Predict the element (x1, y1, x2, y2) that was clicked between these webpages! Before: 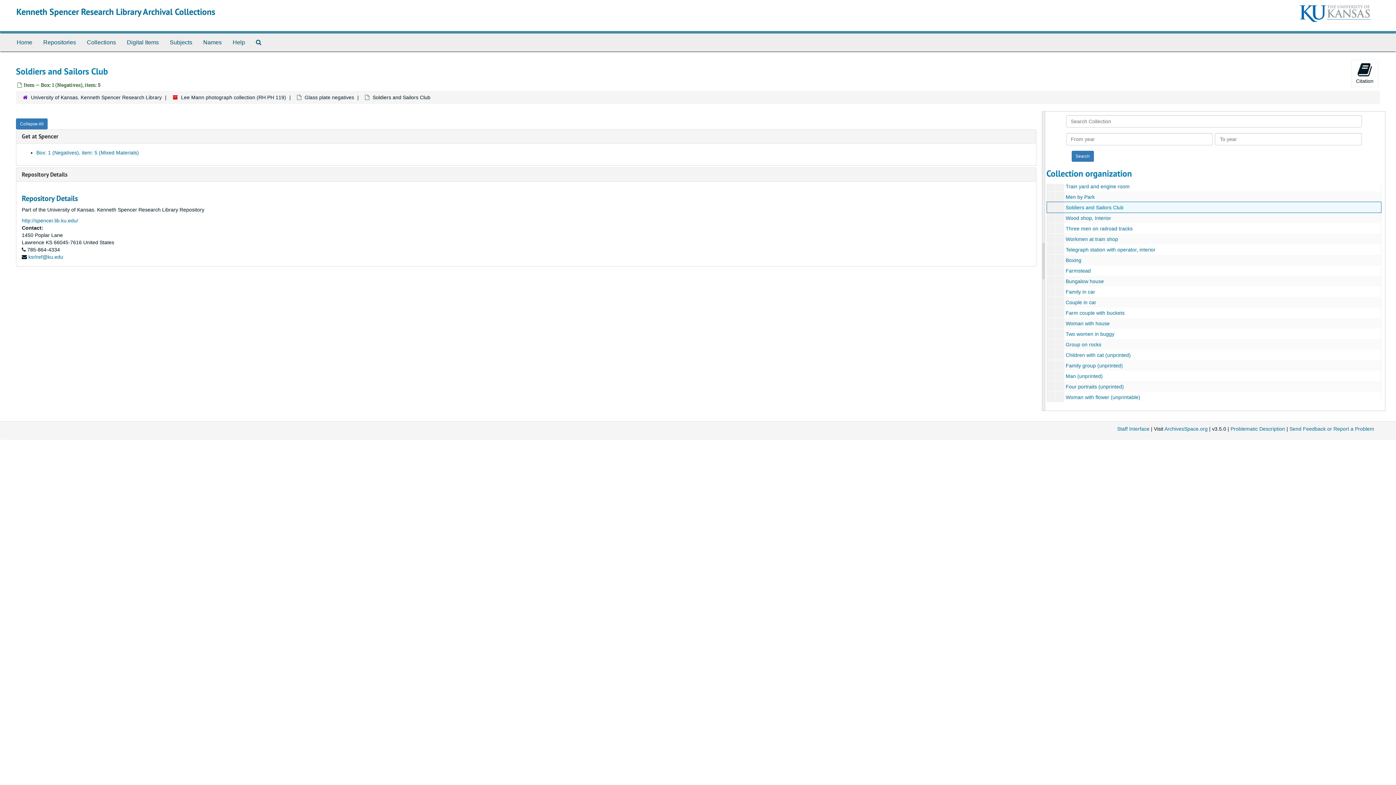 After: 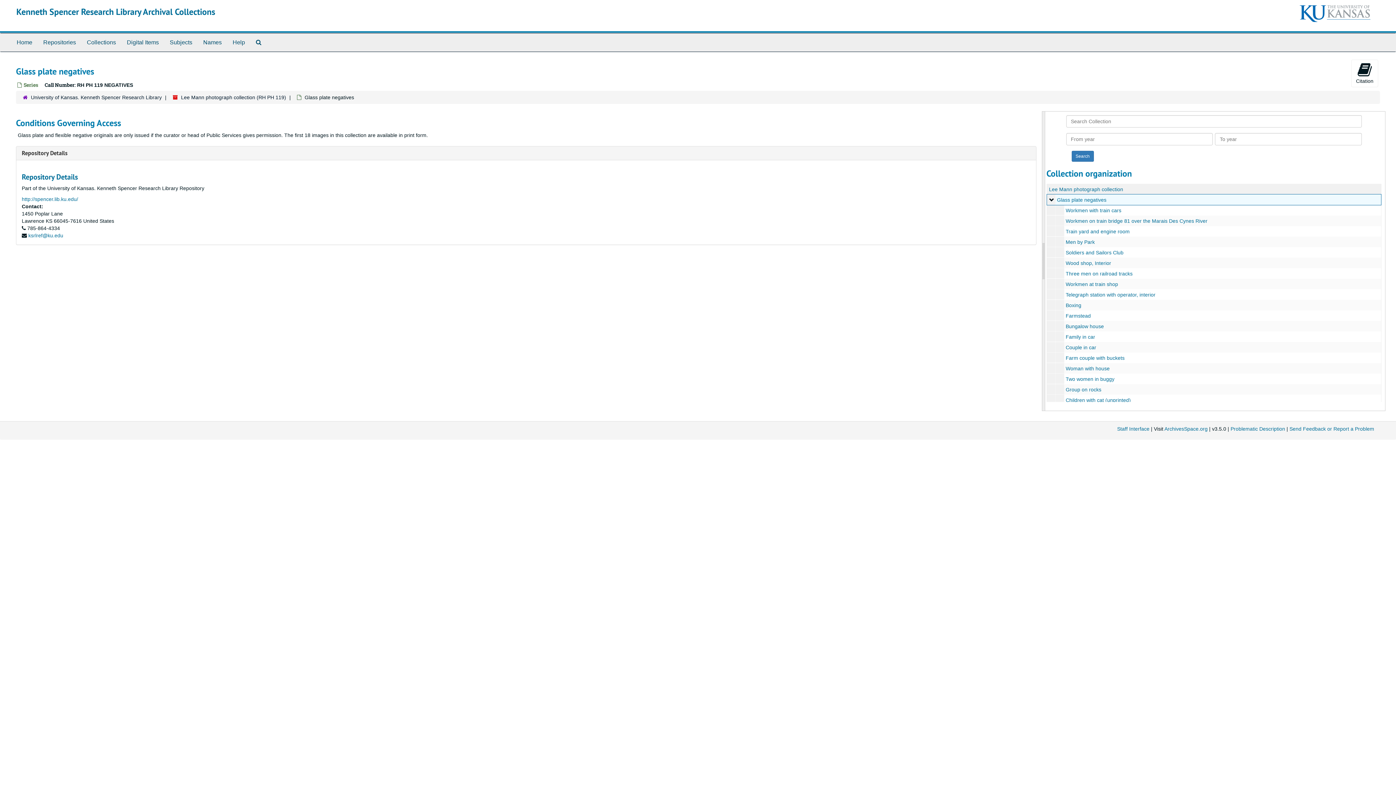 Action: bbox: (304, 94, 354, 100) label: Glass plate negatives